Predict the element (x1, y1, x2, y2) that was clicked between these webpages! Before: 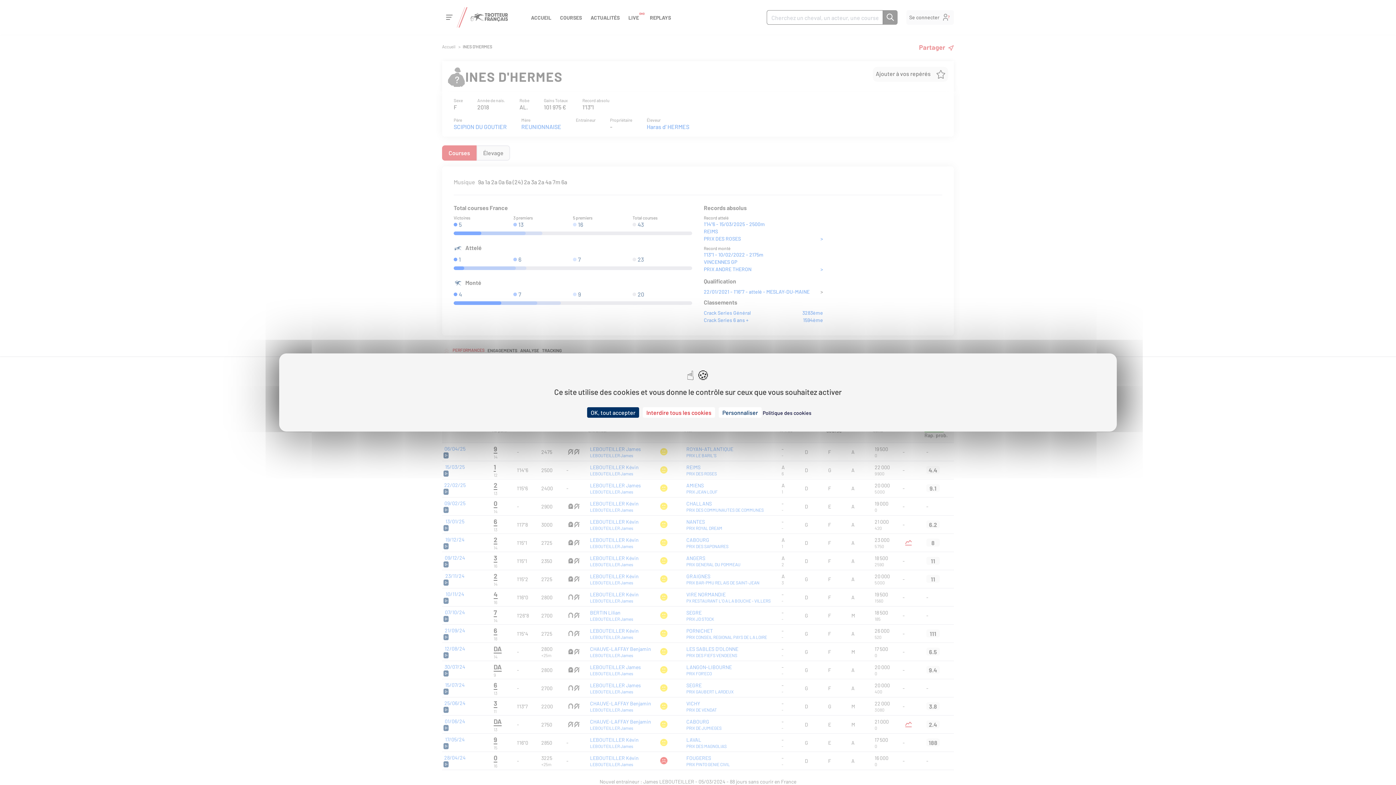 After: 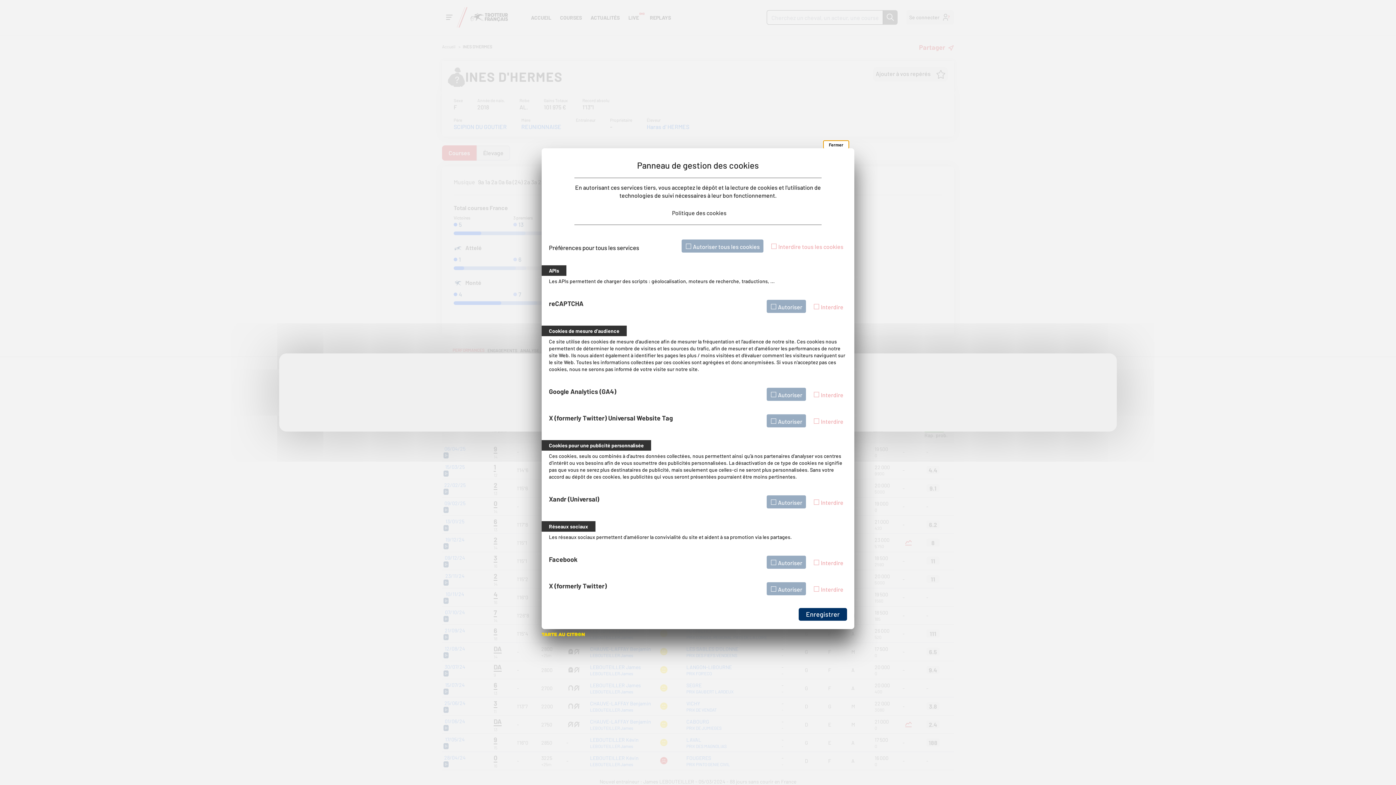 Action: bbox: (718, 407, 761, 418) label: Personnaliser (fenêtre modale)